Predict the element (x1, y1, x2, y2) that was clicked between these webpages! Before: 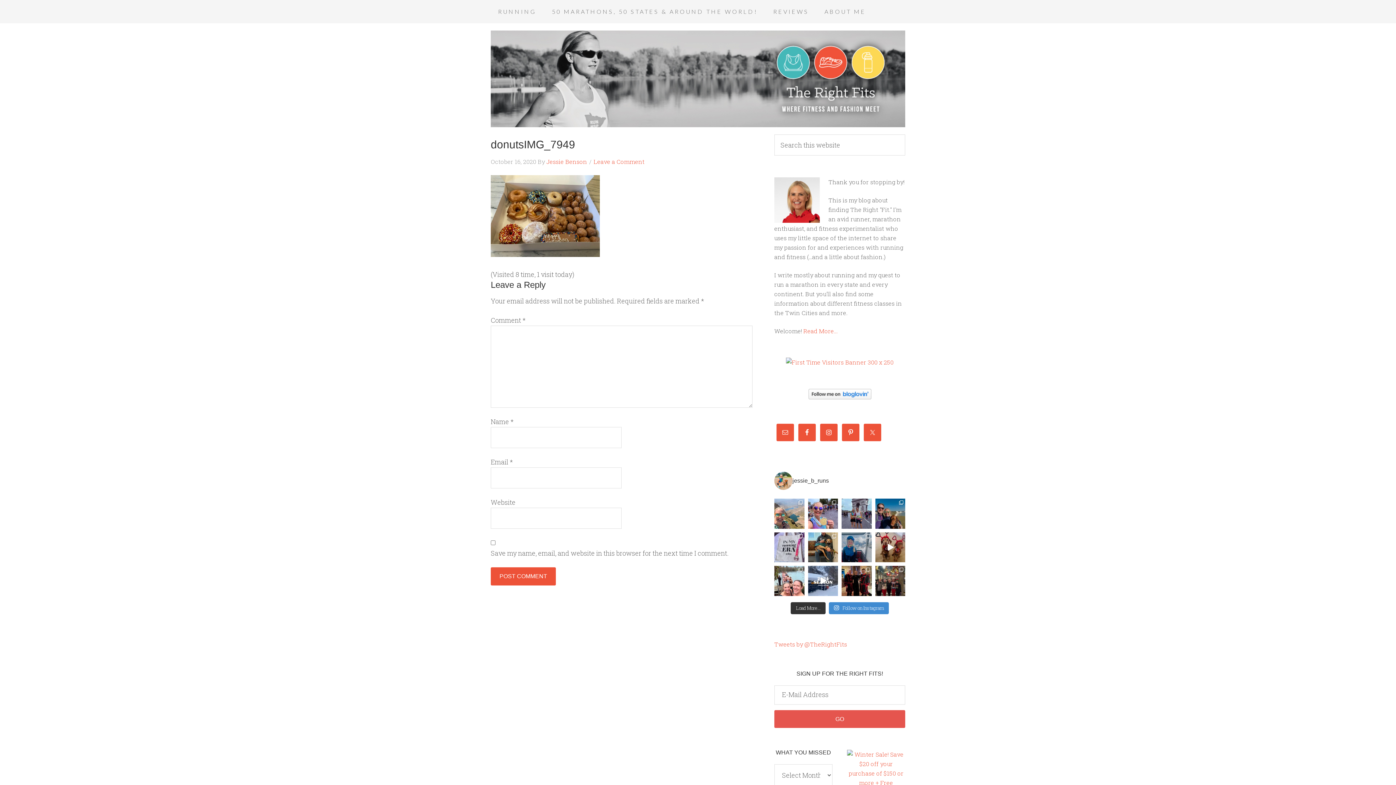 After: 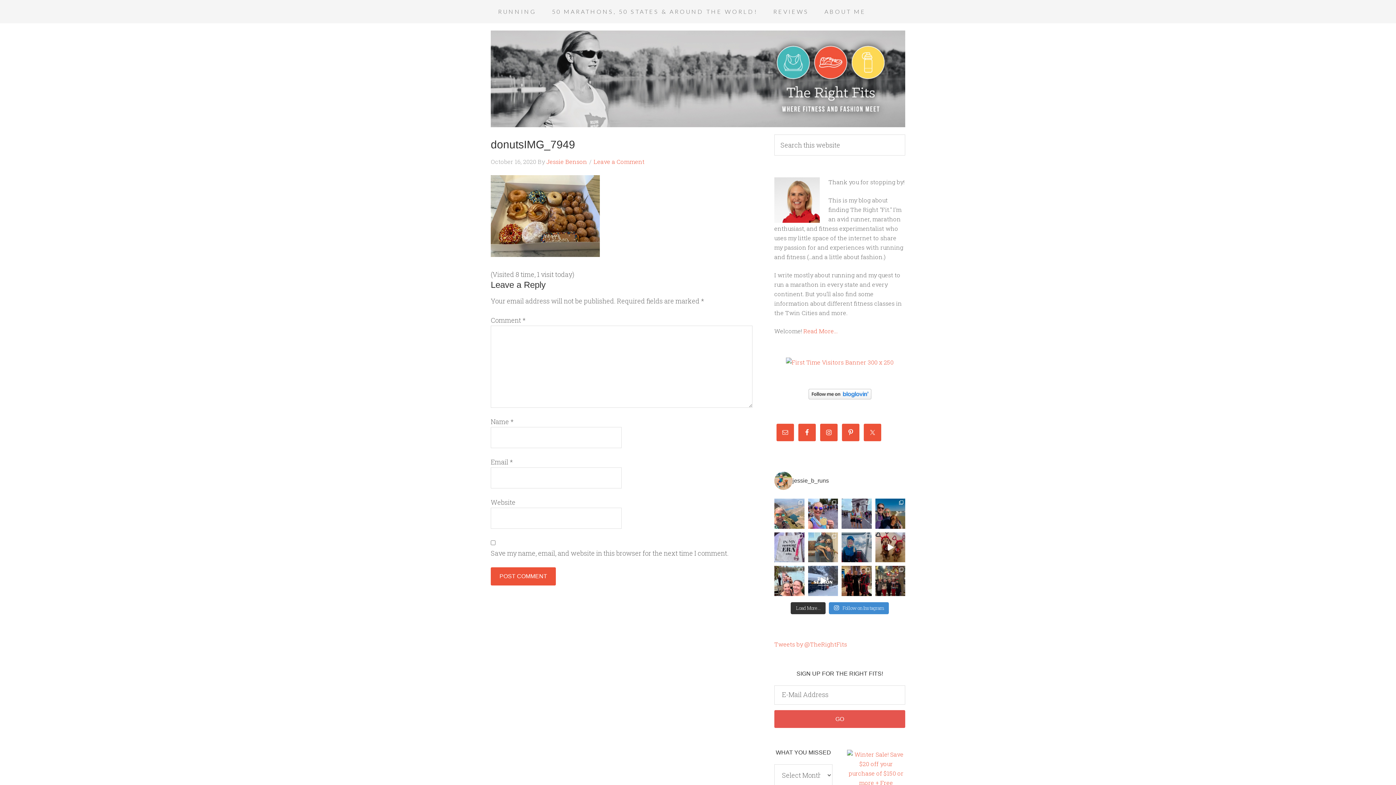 Action: label: January 2025. Started off really rough with saying bbox: (808, 532, 838, 562)